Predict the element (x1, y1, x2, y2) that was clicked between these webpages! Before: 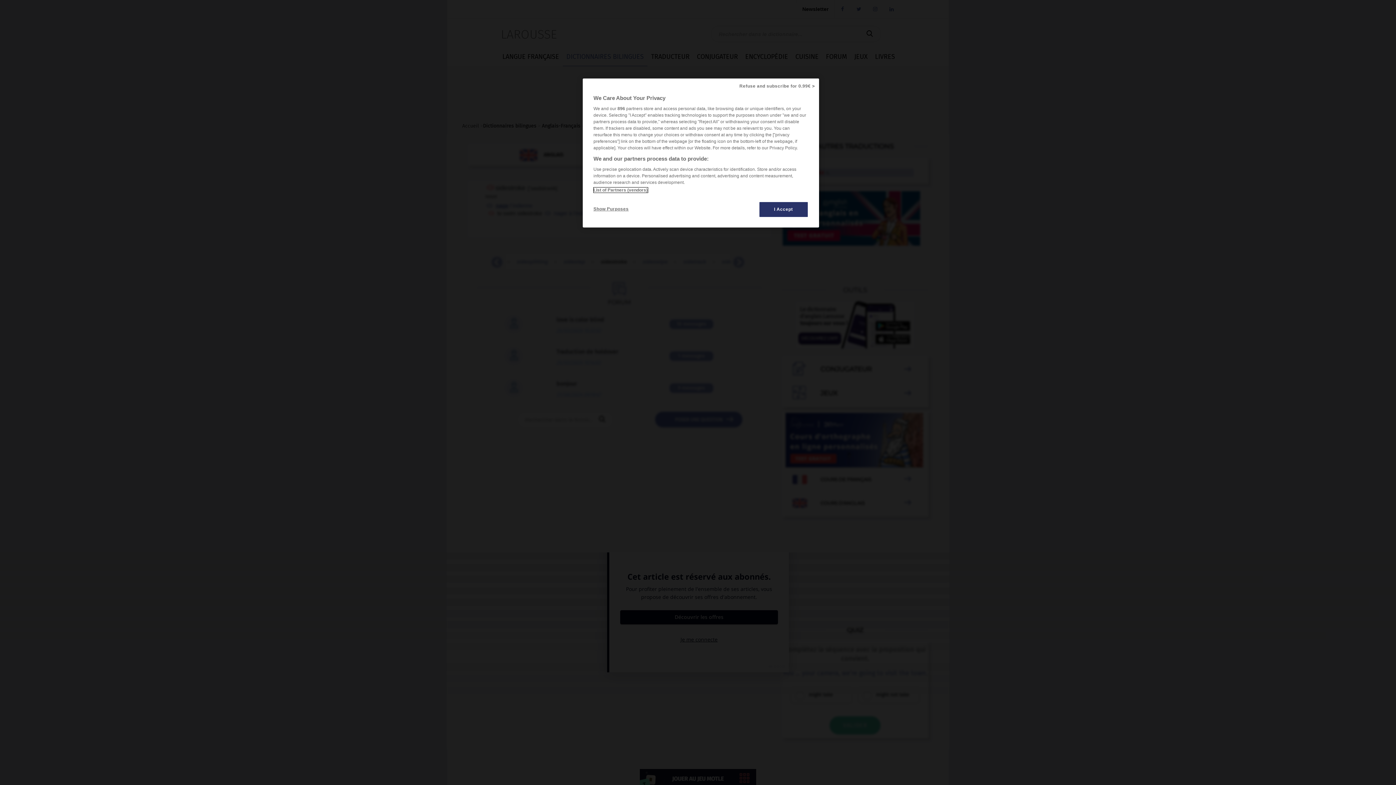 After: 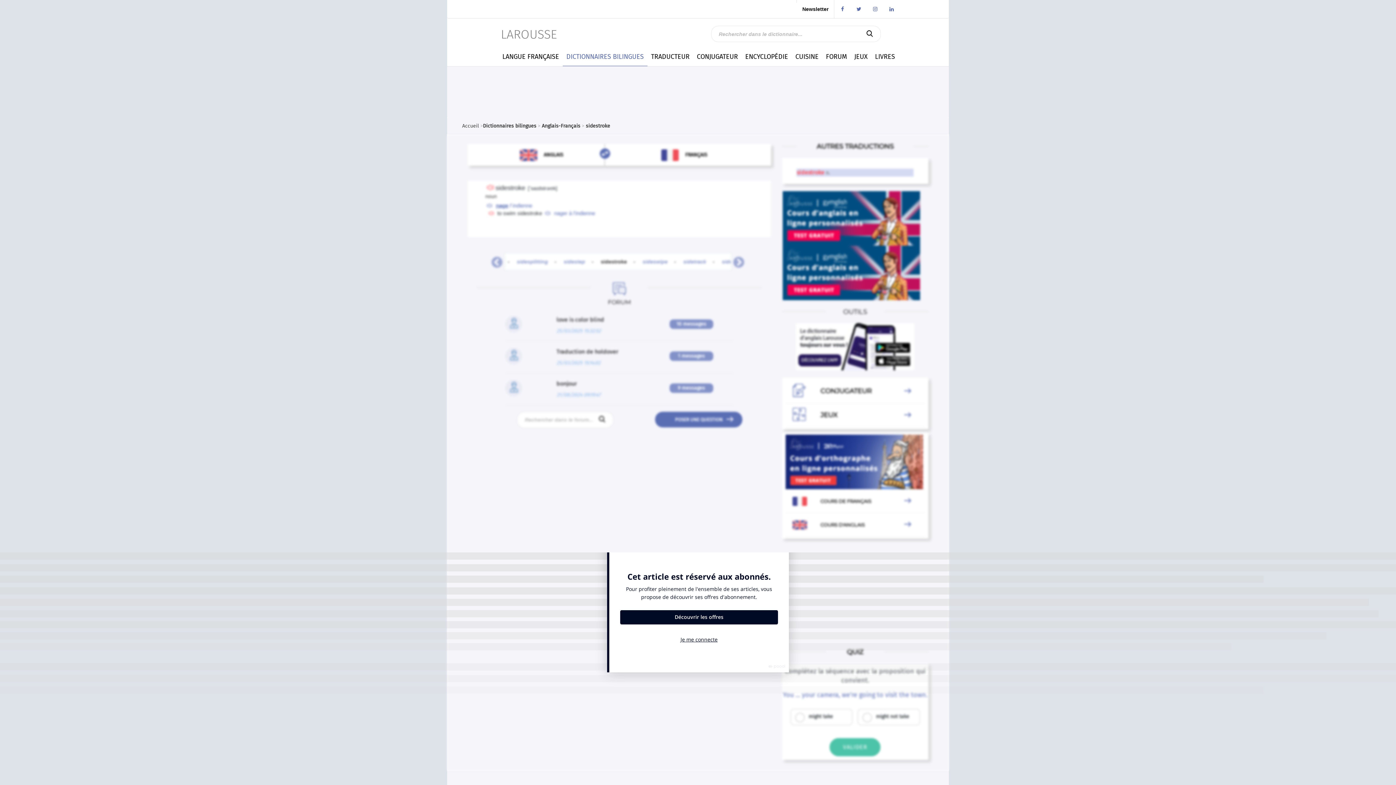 Action: label: Refuse and subscribe for 0.99€ > bbox: (735, 78, 819, 94)